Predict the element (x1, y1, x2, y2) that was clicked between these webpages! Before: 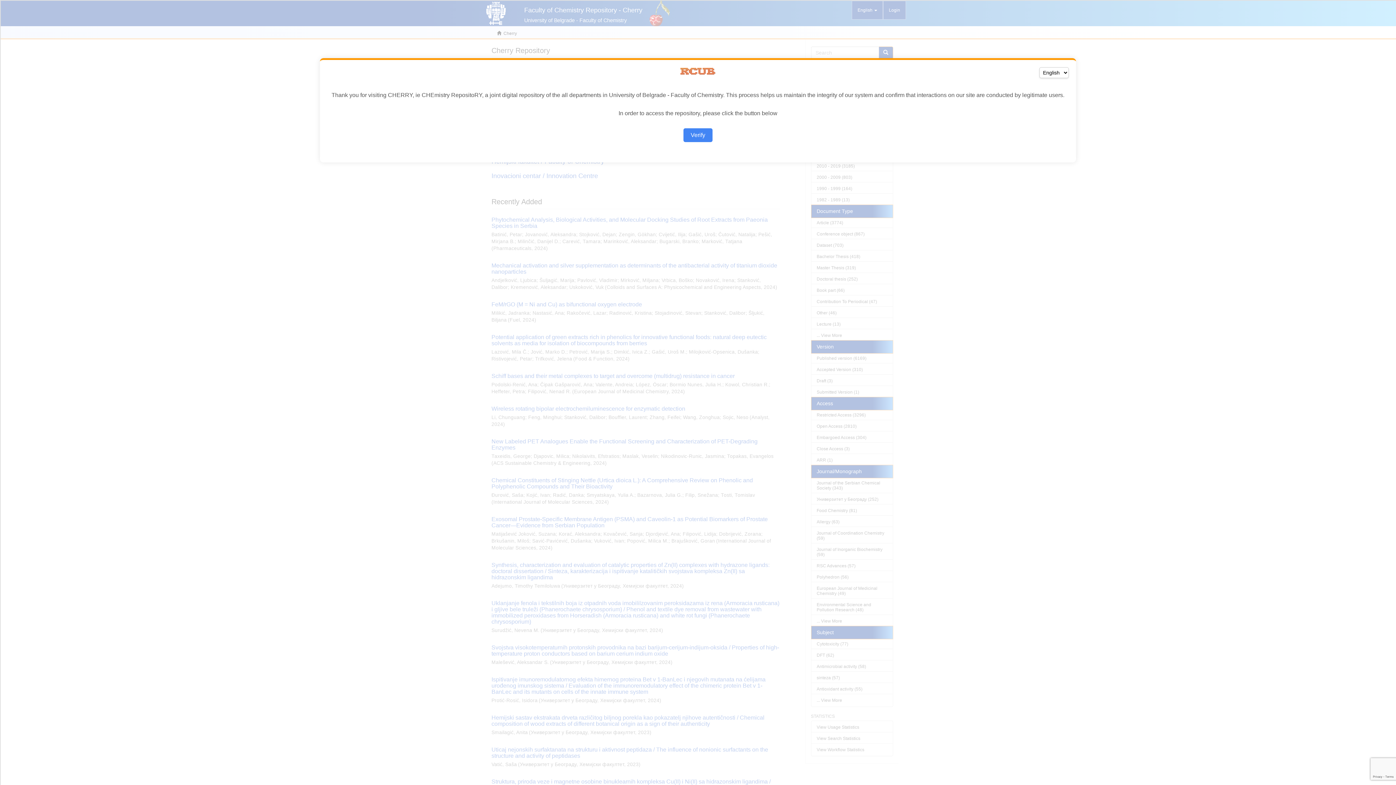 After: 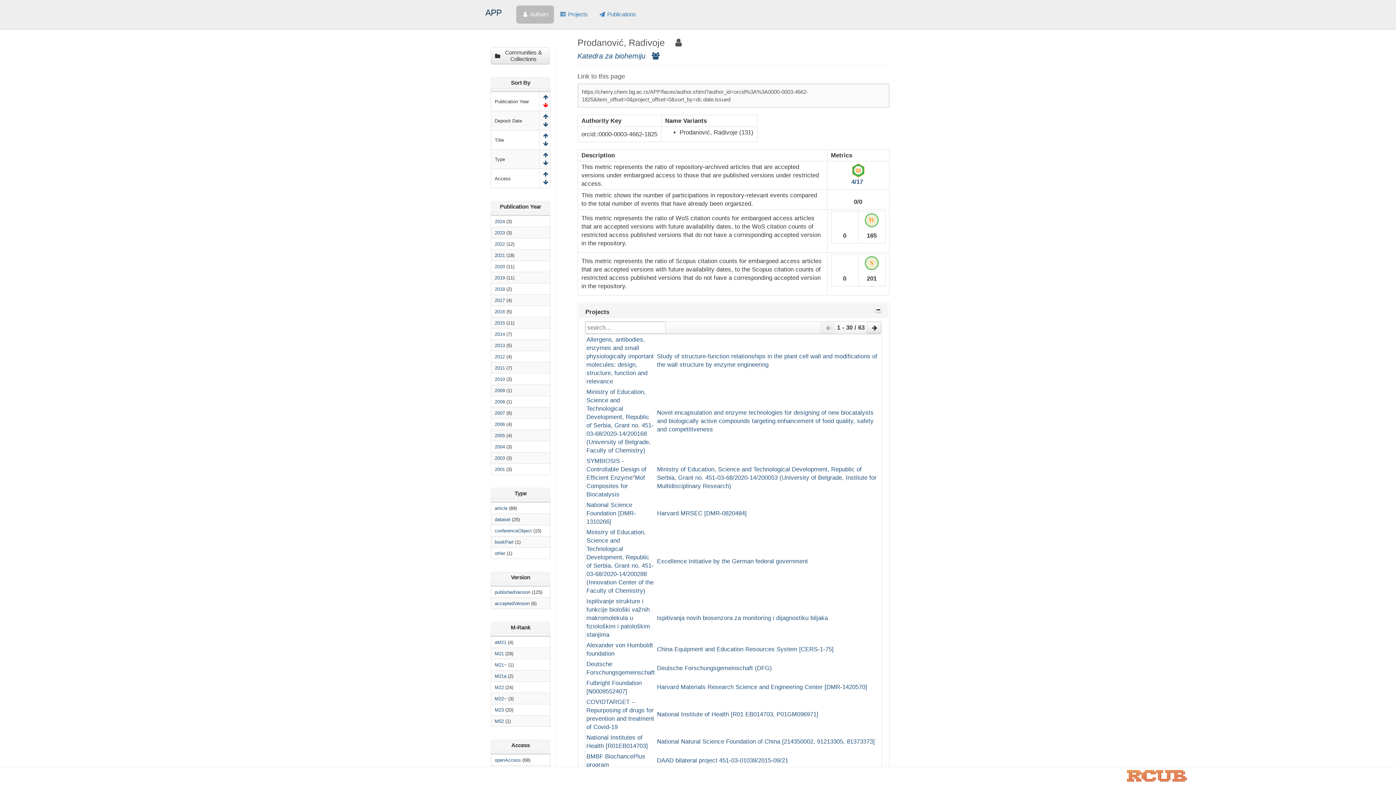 Action: label: Verify bbox: (683, 128, 712, 142)